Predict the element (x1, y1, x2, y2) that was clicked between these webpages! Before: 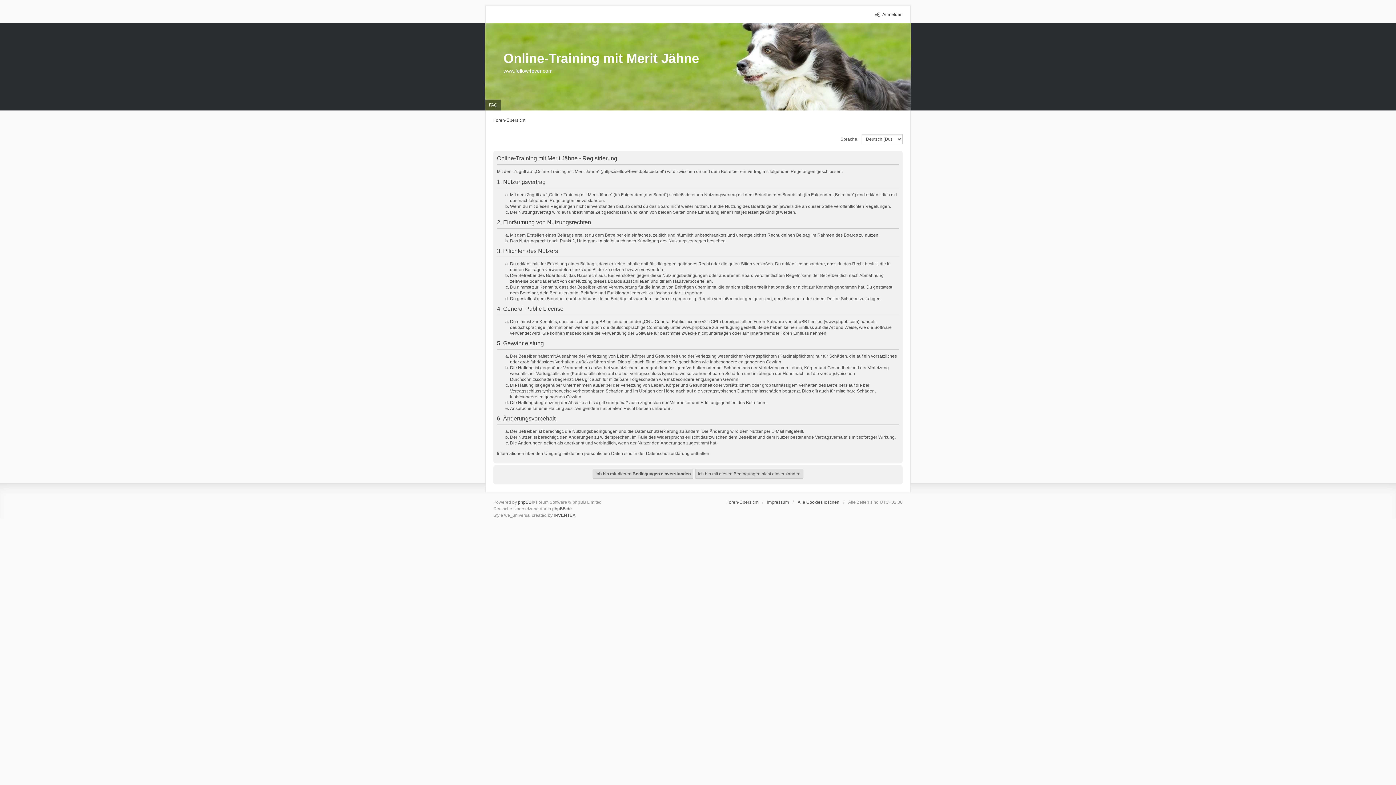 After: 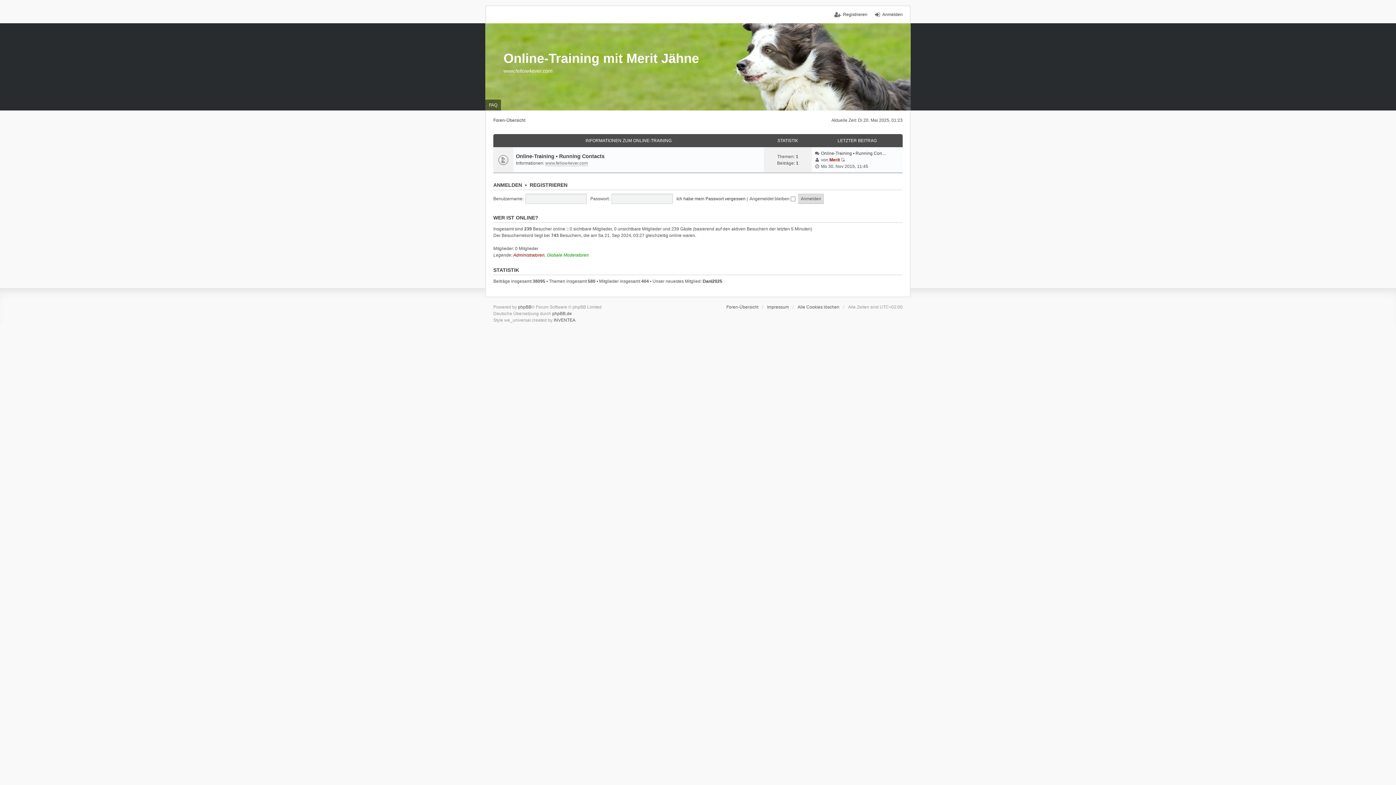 Action: bbox: (503, 50, 699, 65) label: Online-Training mit Merit Jähne